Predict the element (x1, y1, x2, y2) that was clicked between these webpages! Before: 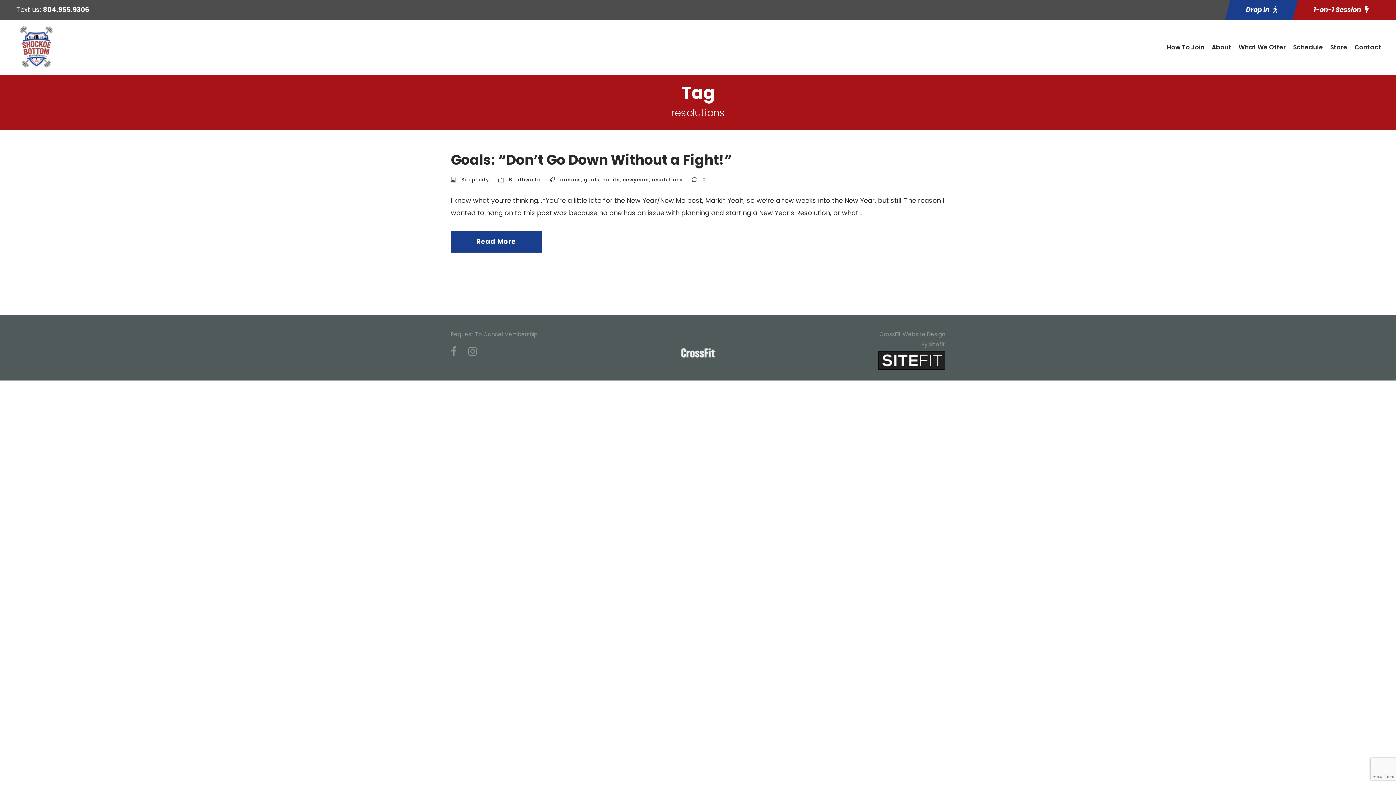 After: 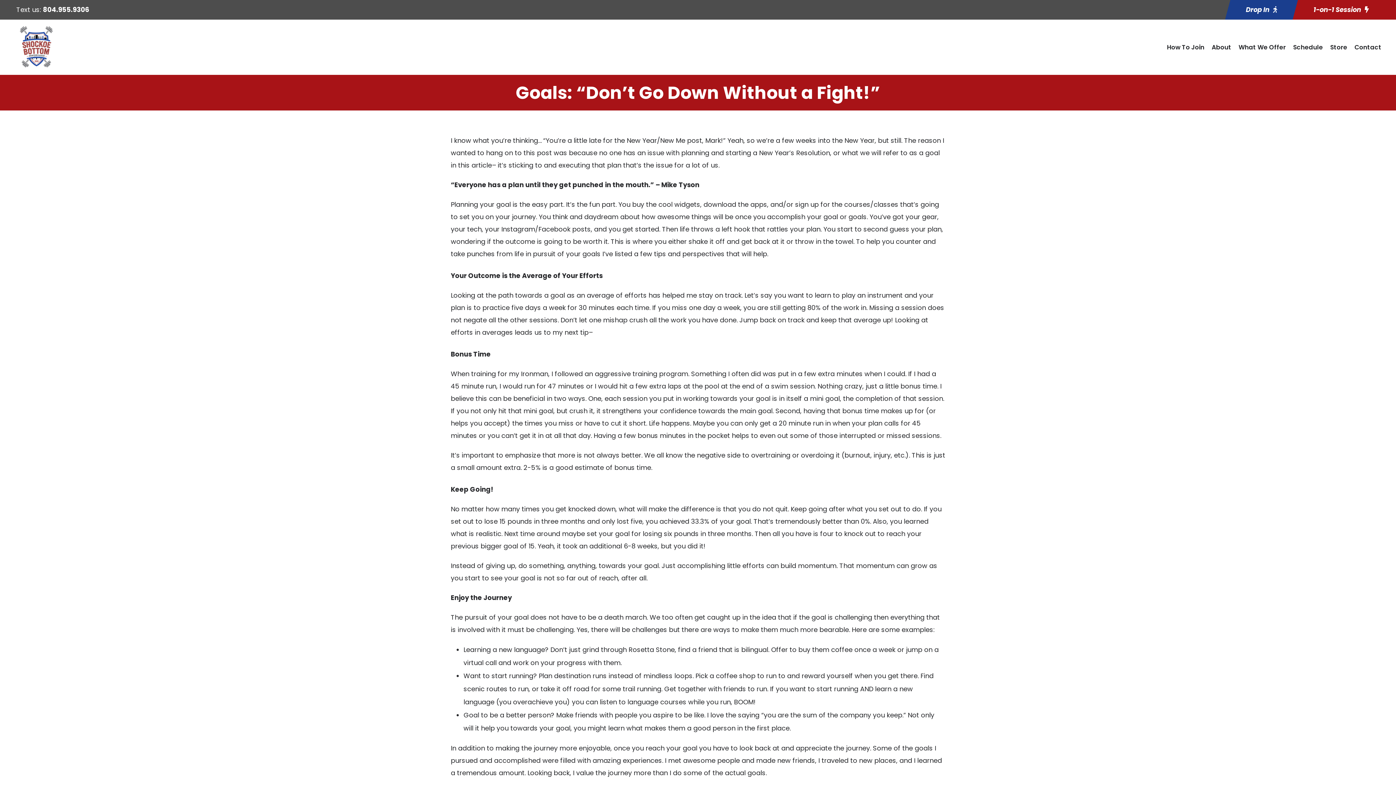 Action: bbox: (450, 150, 732, 169) label: Goals: “Don’t Go Down Without a Fight!”